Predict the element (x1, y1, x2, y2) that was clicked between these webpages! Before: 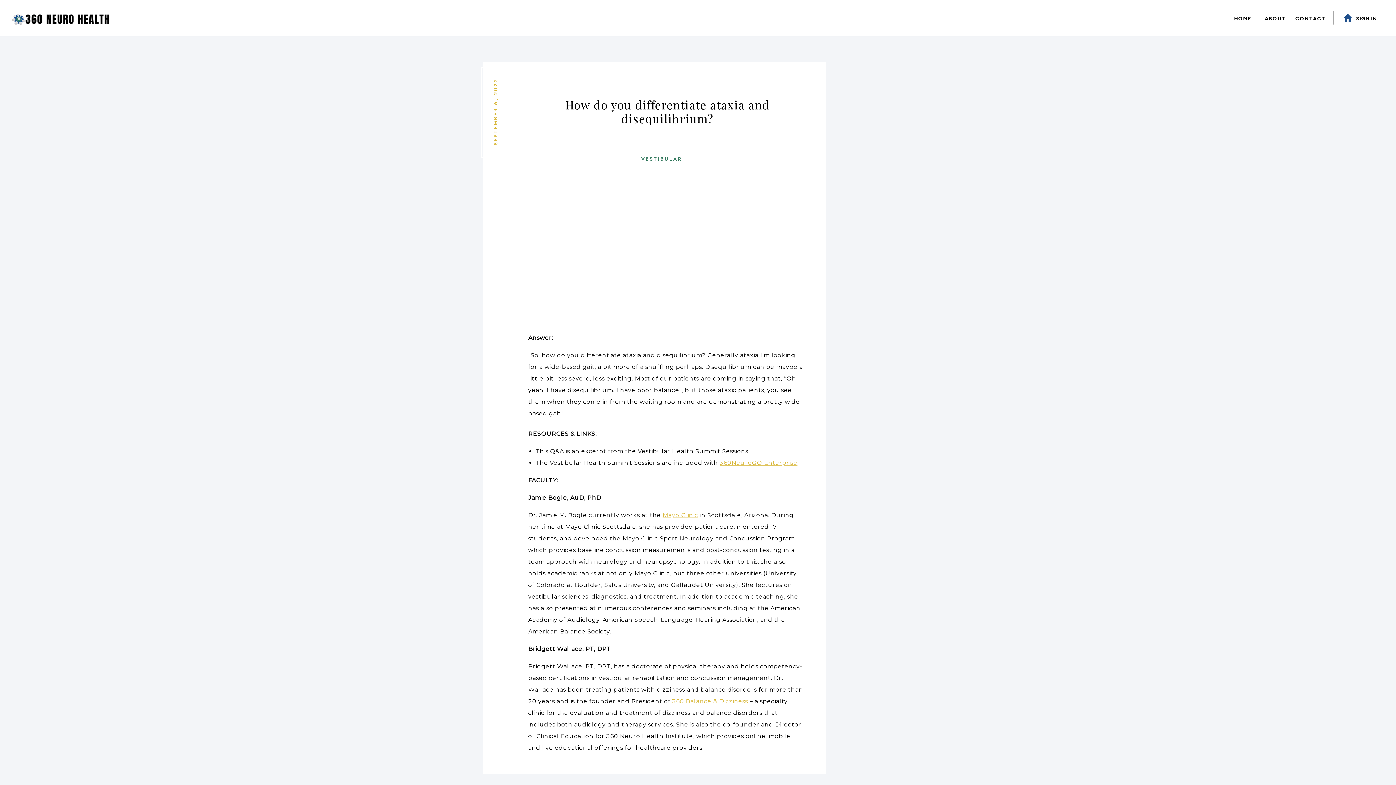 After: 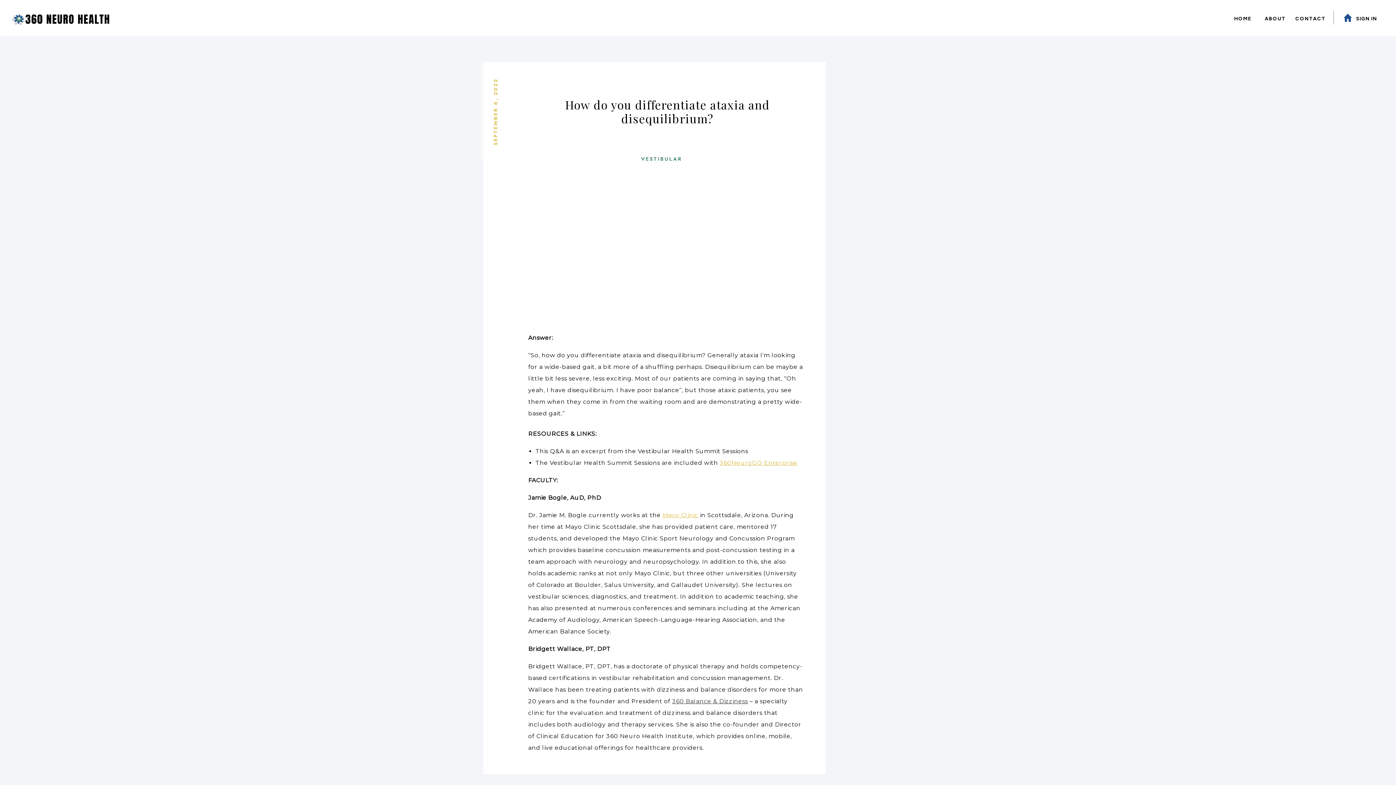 Action: bbox: (672, 698, 748, 704) label: 360 Balance & Dizziness